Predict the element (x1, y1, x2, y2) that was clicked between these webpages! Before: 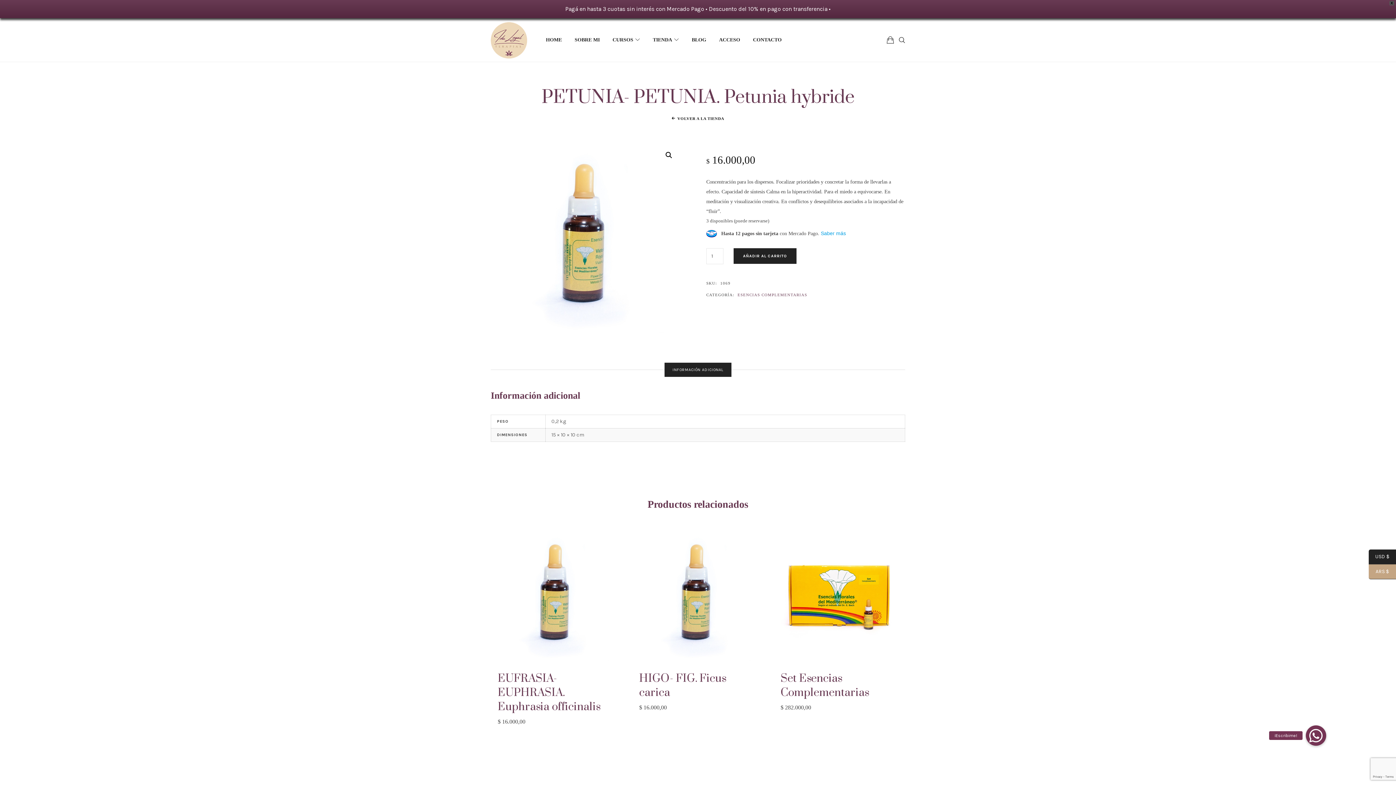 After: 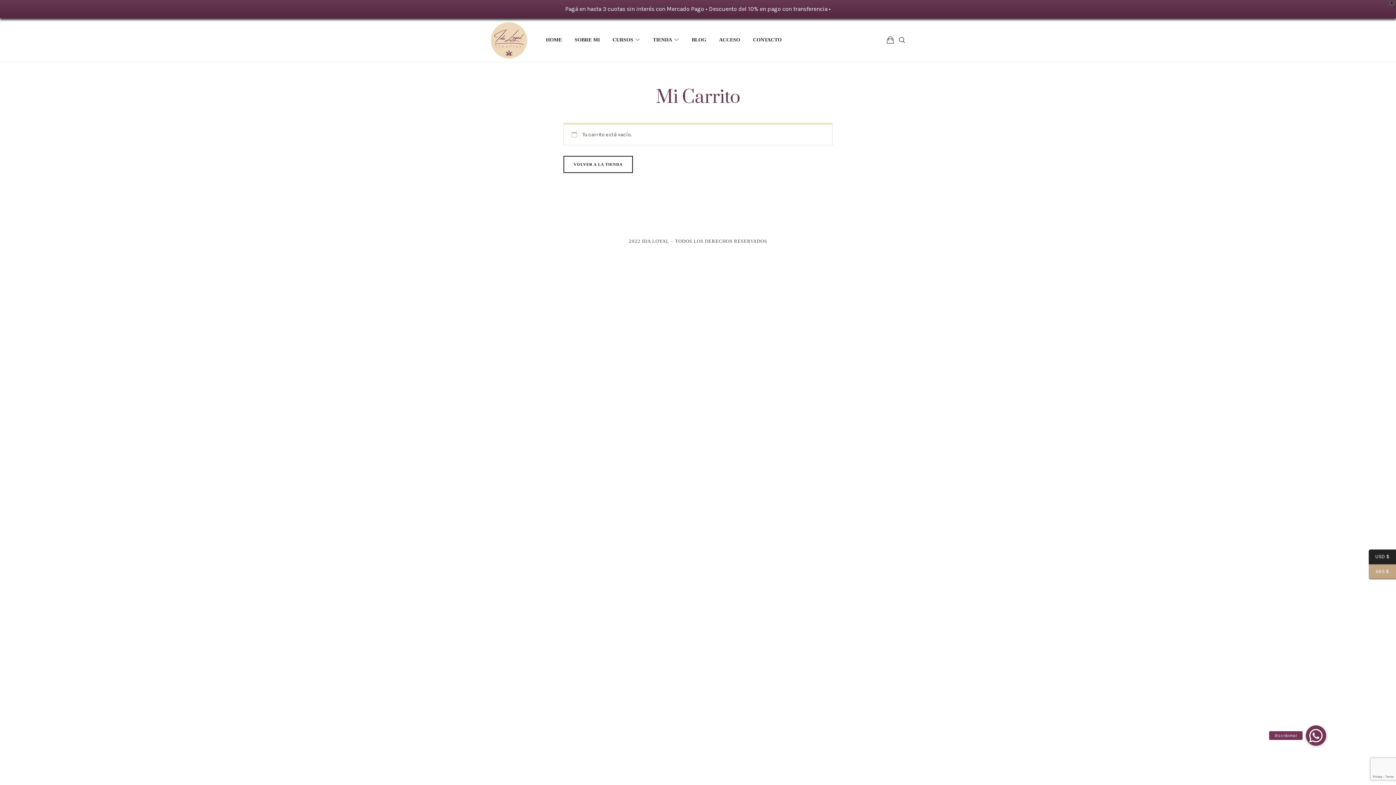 Action: bbox: (881, 18, 900, 61)